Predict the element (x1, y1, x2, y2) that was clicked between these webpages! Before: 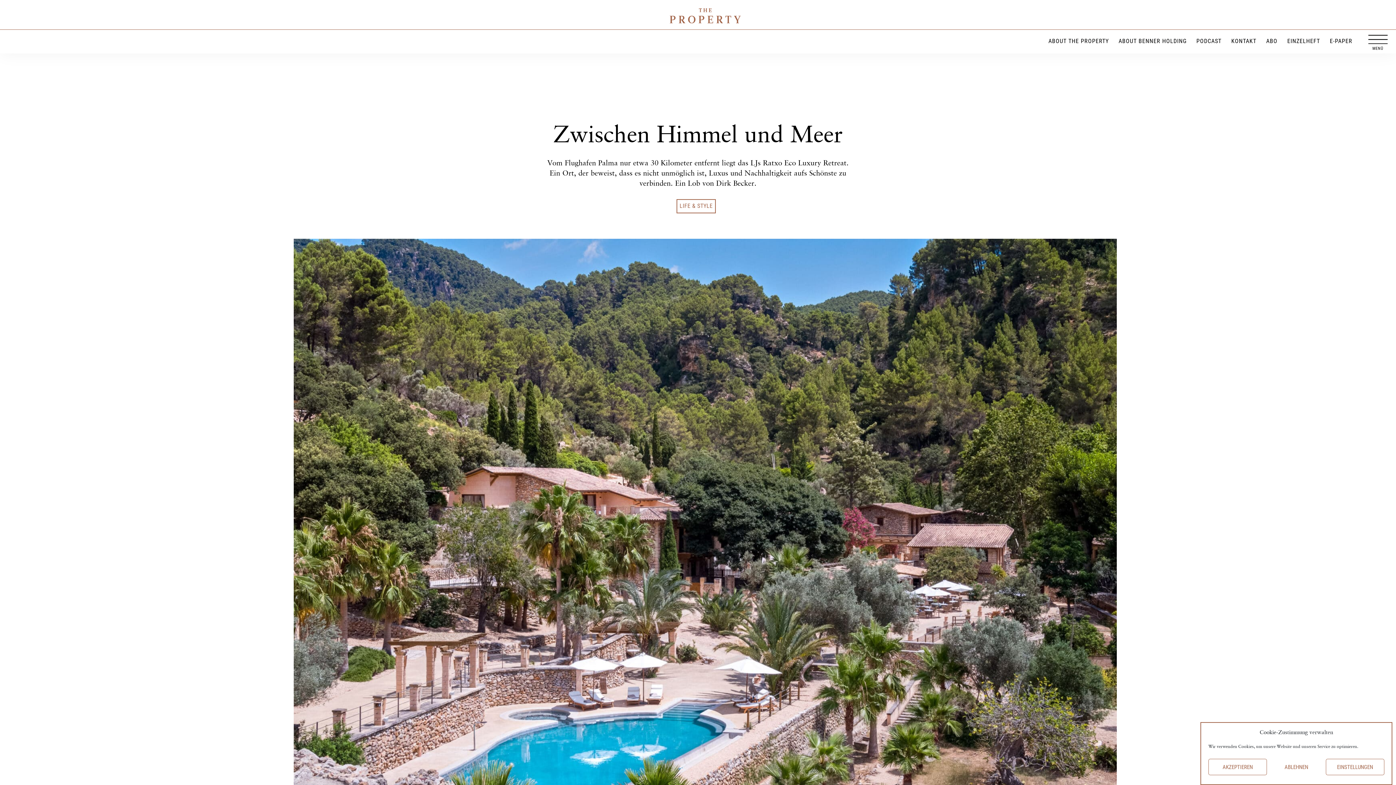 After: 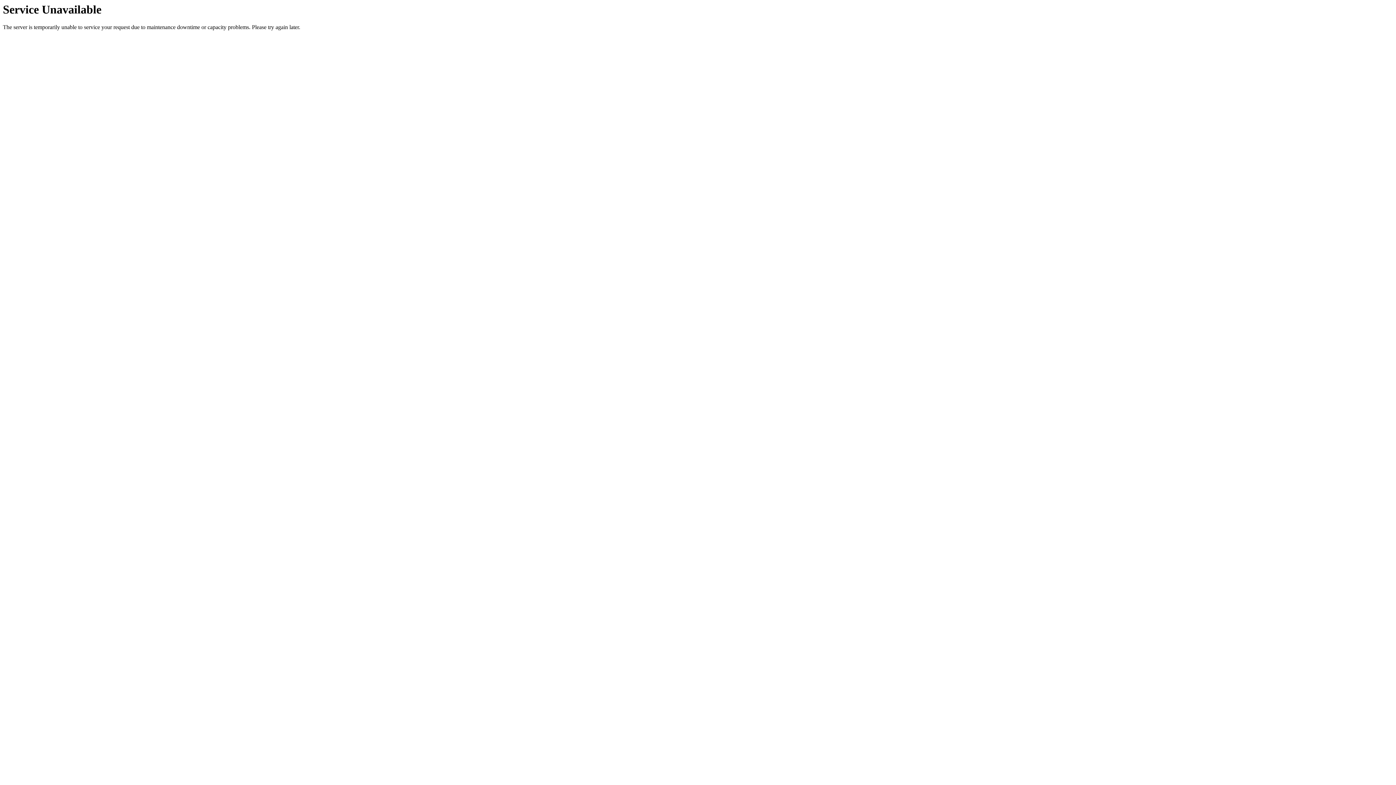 Action: label: ABOUT THE PROPERTY bbox: (1048, 37, 1109, 44)